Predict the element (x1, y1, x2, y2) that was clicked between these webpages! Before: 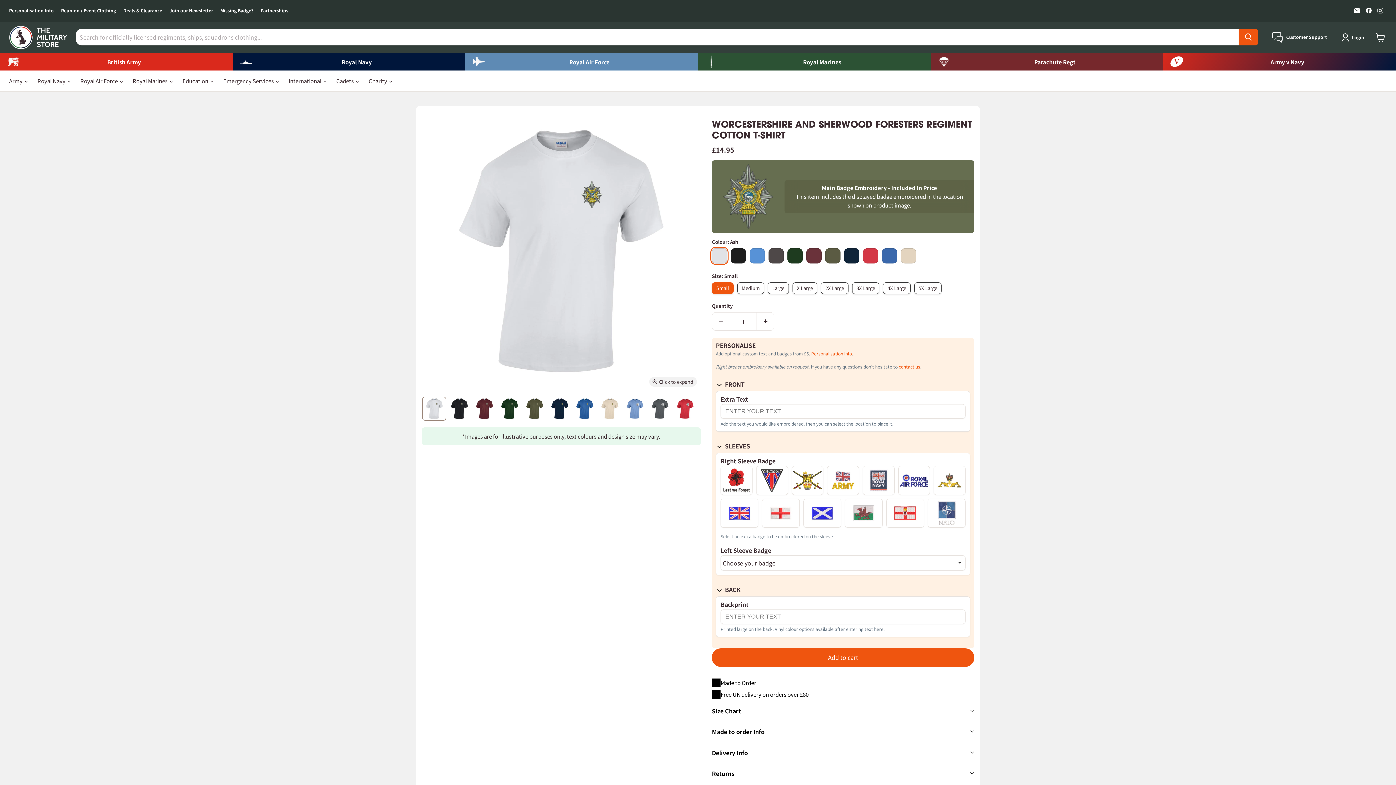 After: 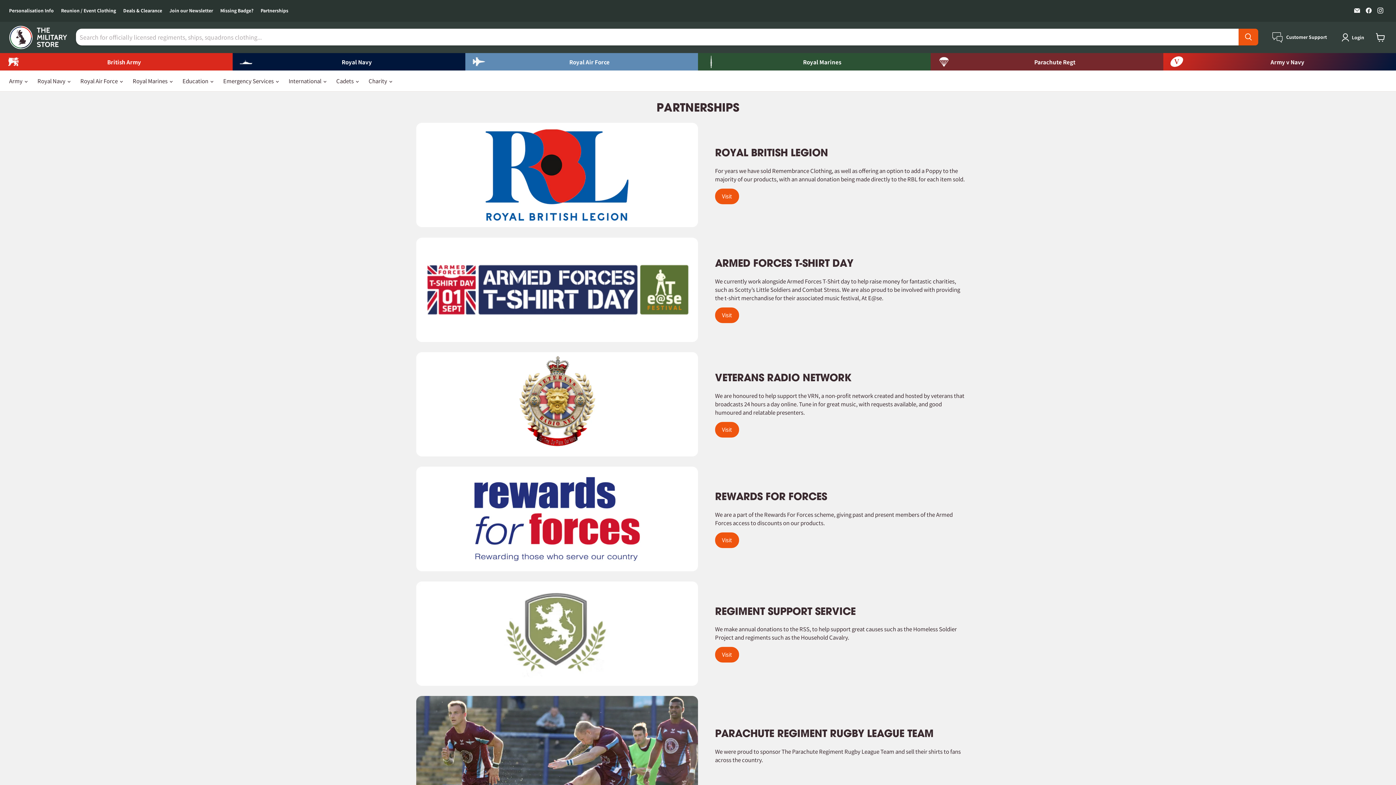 Action: label: Partnerships bbox: (260, 8, 288, 13)